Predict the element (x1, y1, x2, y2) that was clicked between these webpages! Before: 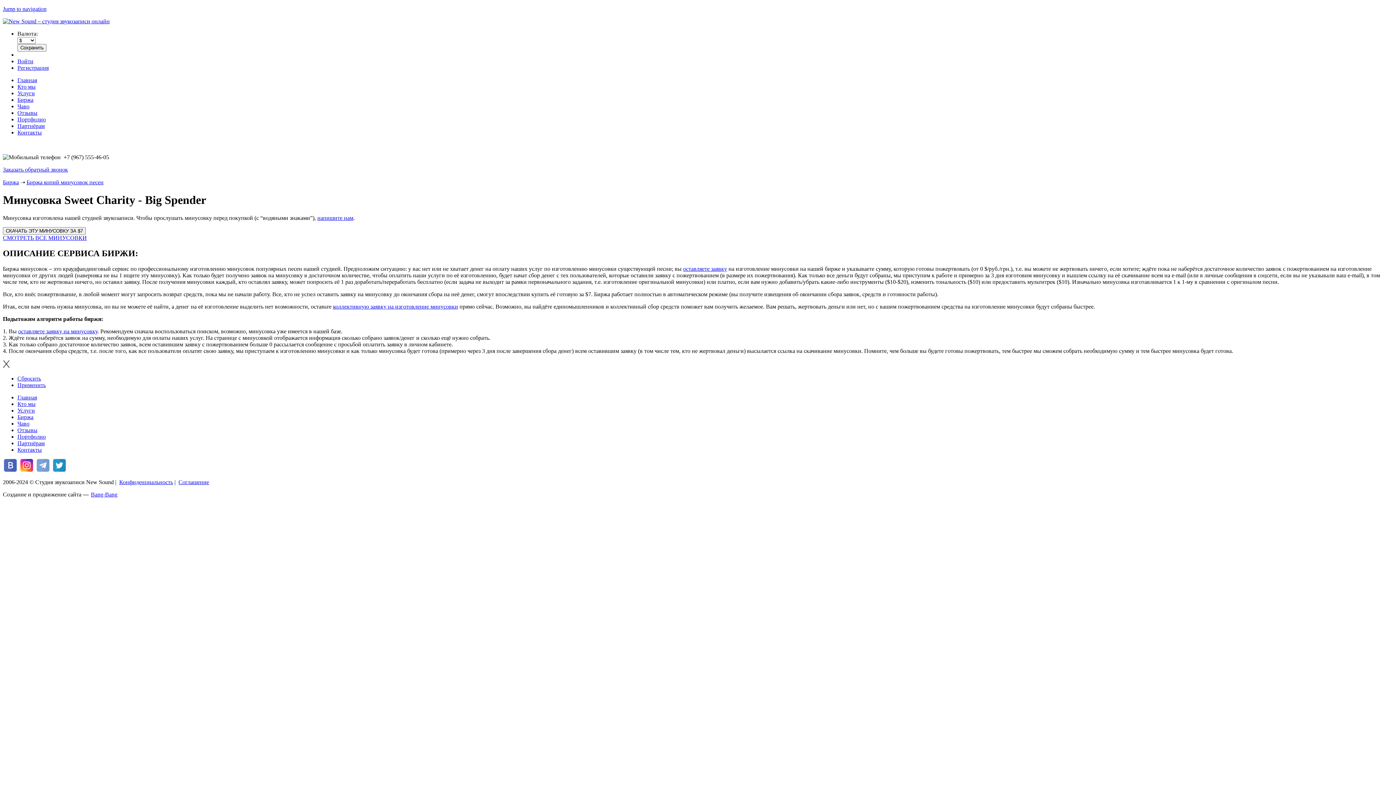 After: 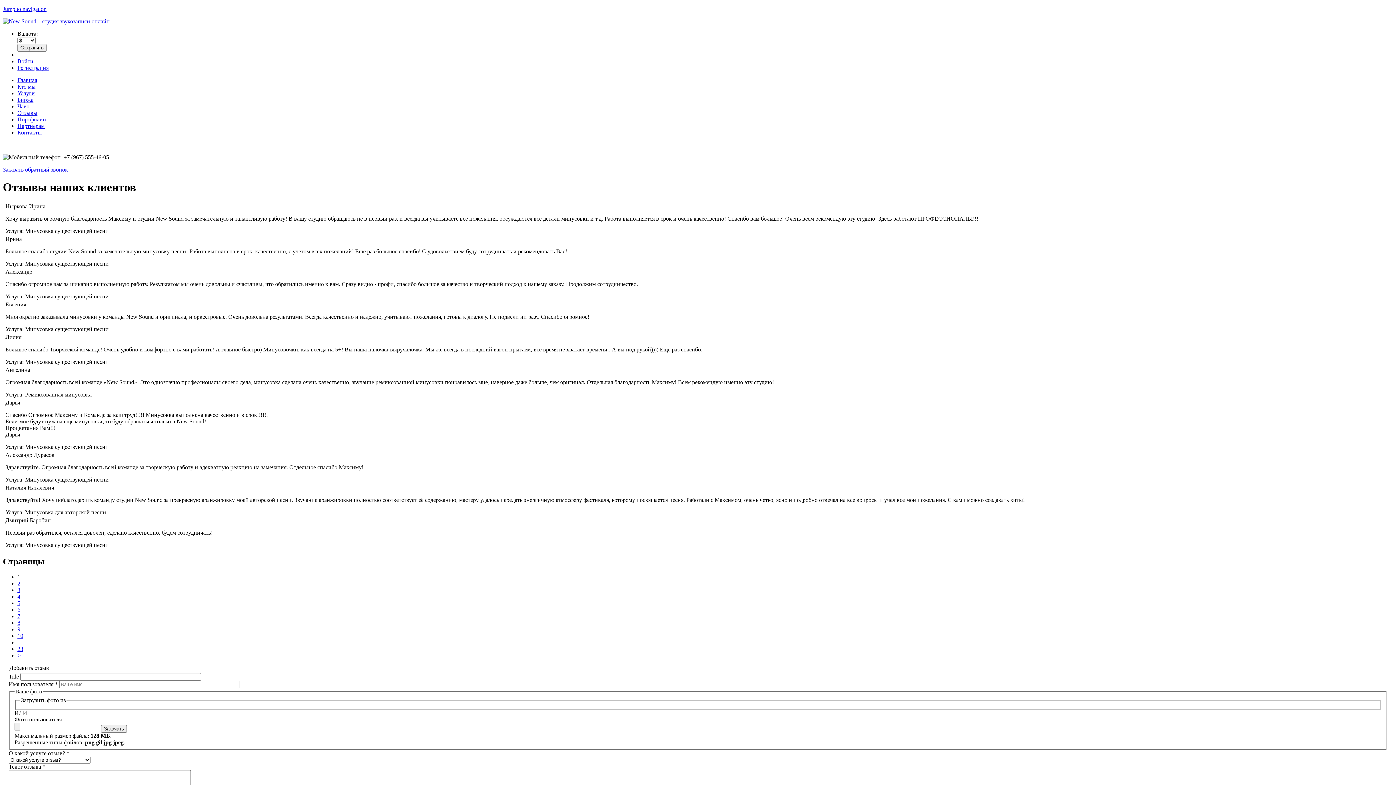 Action: bbox: (17, 109, 37, 116) label: Отзывы